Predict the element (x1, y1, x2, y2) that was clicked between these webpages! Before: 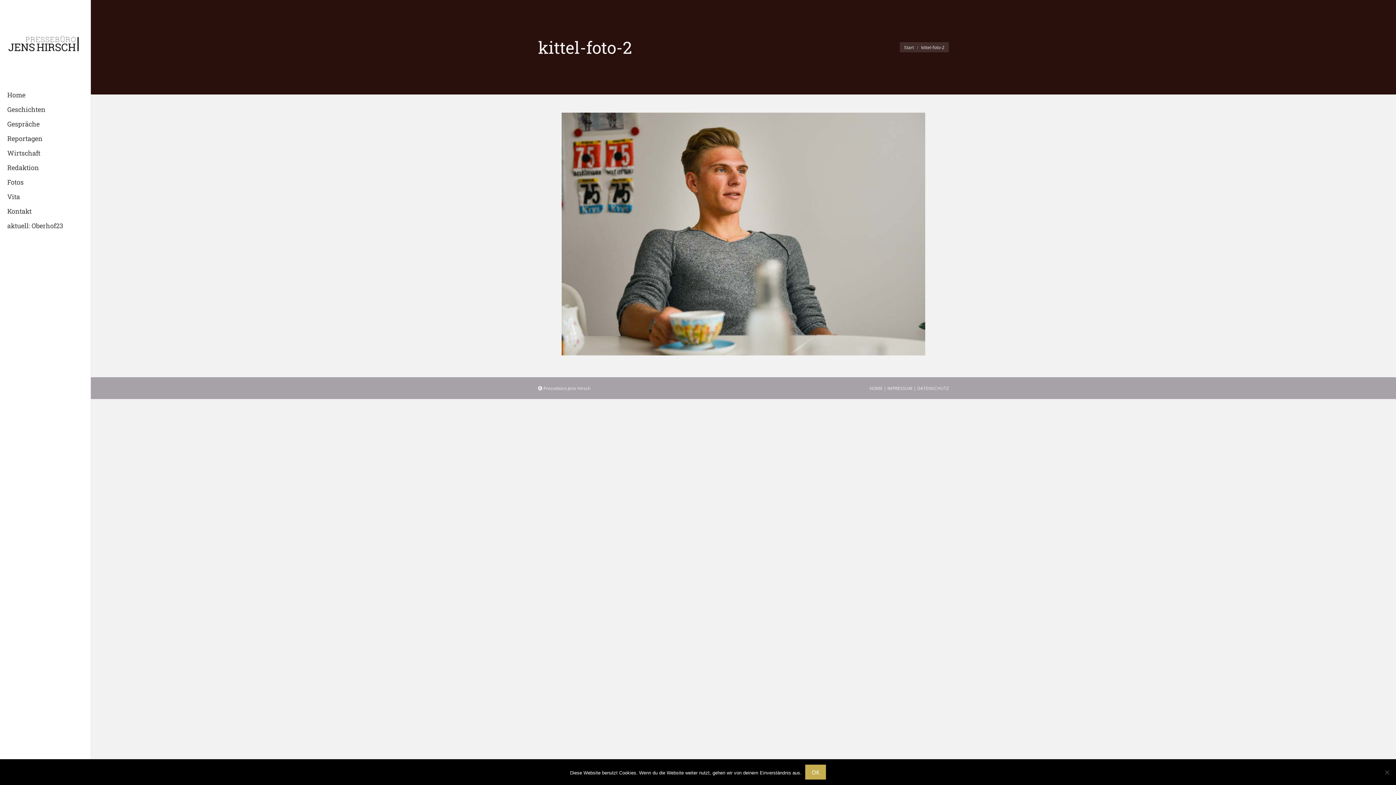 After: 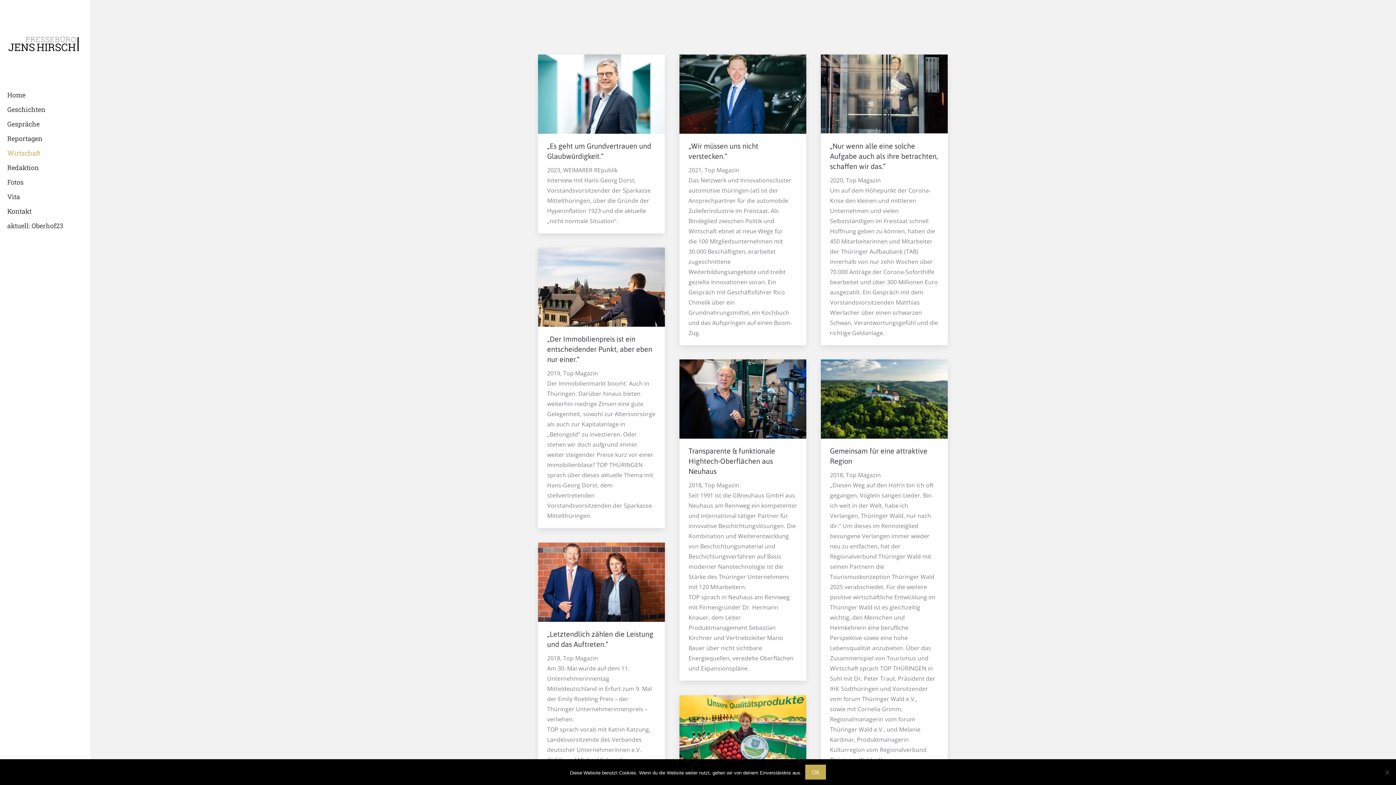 Action: label: Wirtschaft bbox: (7, 147, 90, 158)